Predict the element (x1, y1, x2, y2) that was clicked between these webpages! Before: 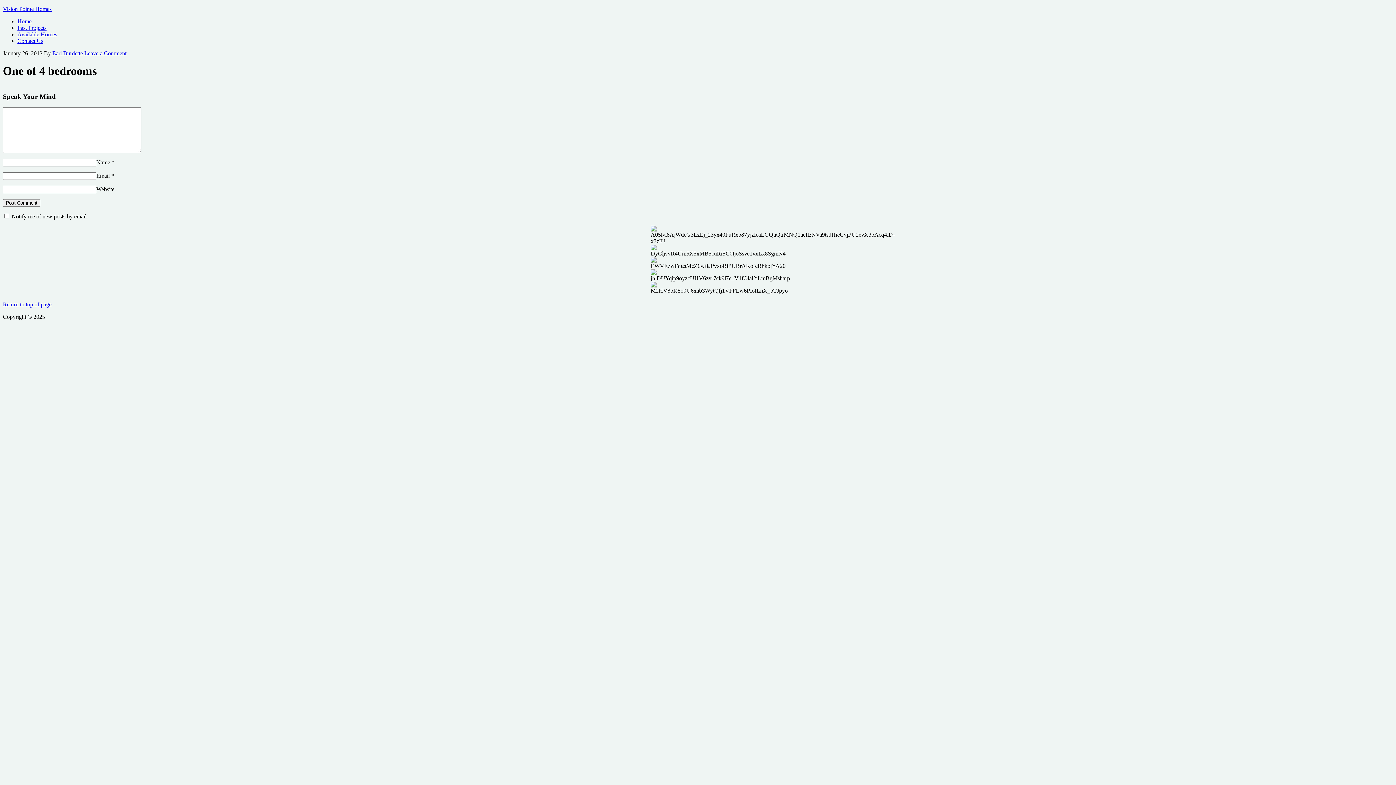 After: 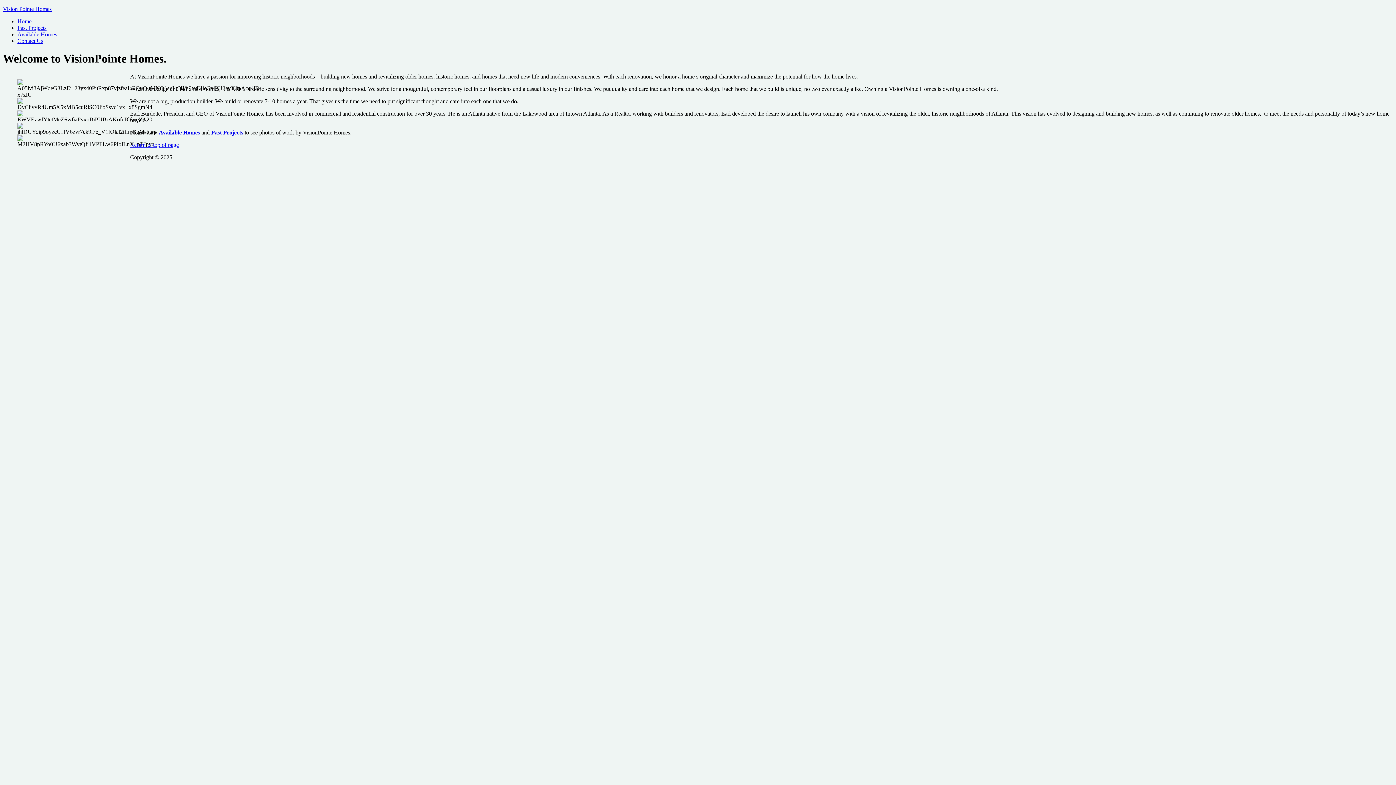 Action: label: Vision Pointe Homes bbox: (2, 5, 51, 12)